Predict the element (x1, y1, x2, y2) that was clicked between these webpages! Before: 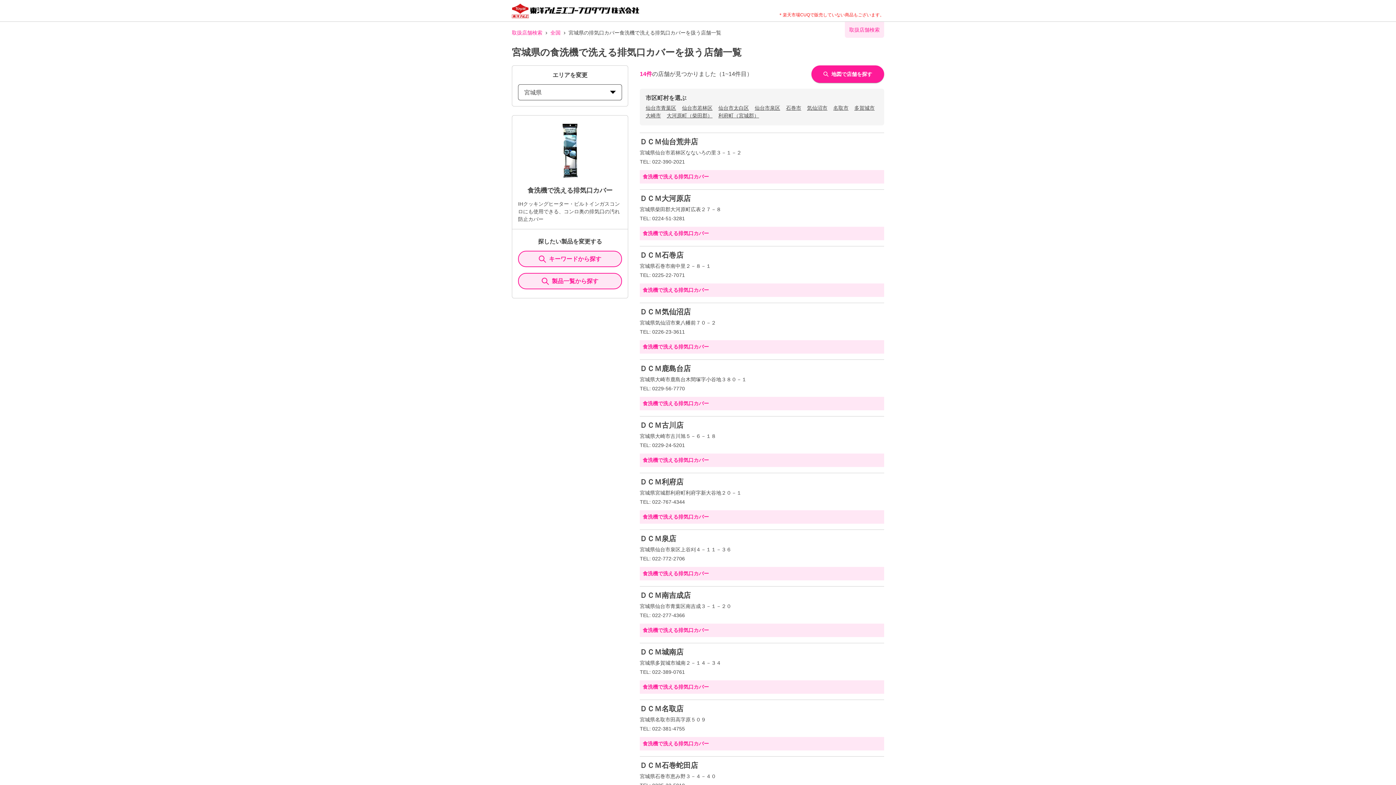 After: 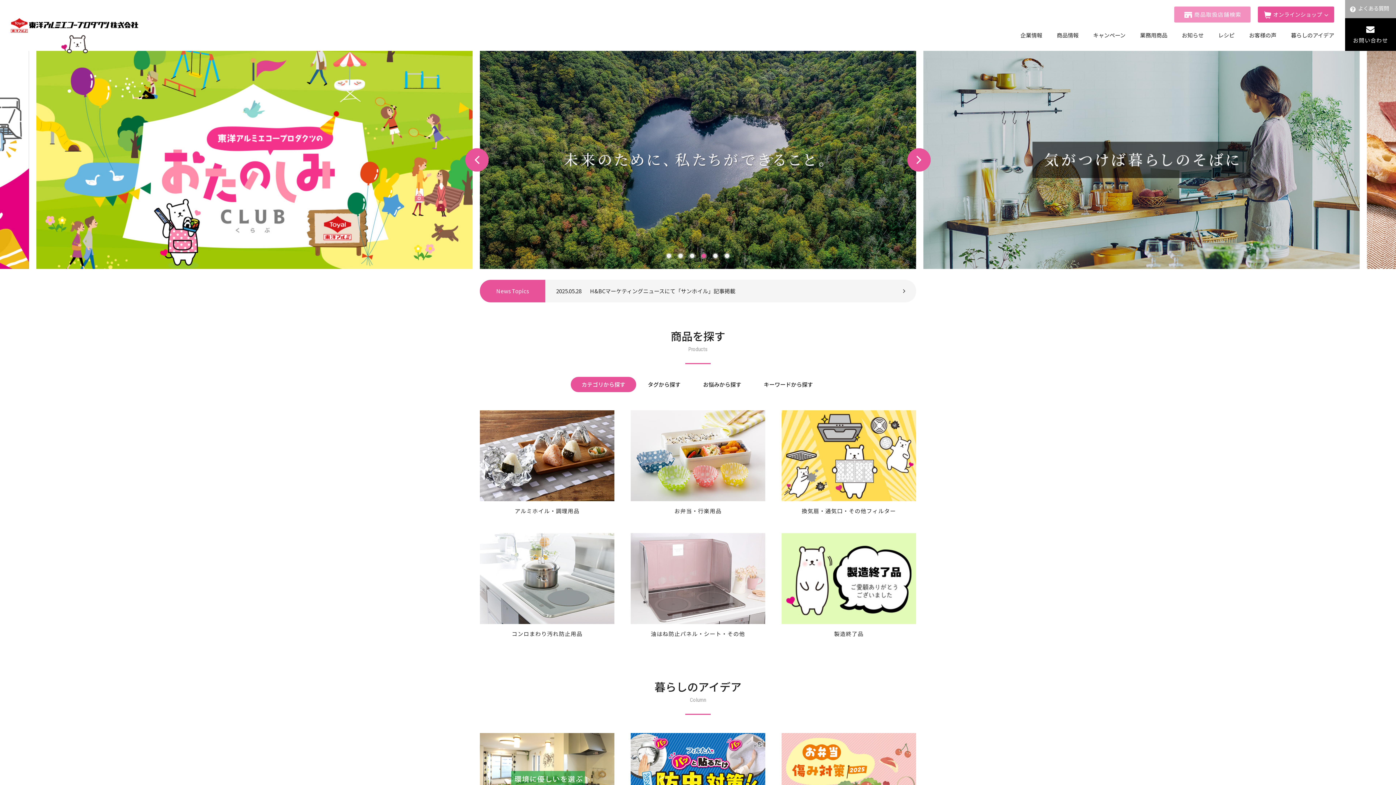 Action: bbox: (512, 3, 639, 18)